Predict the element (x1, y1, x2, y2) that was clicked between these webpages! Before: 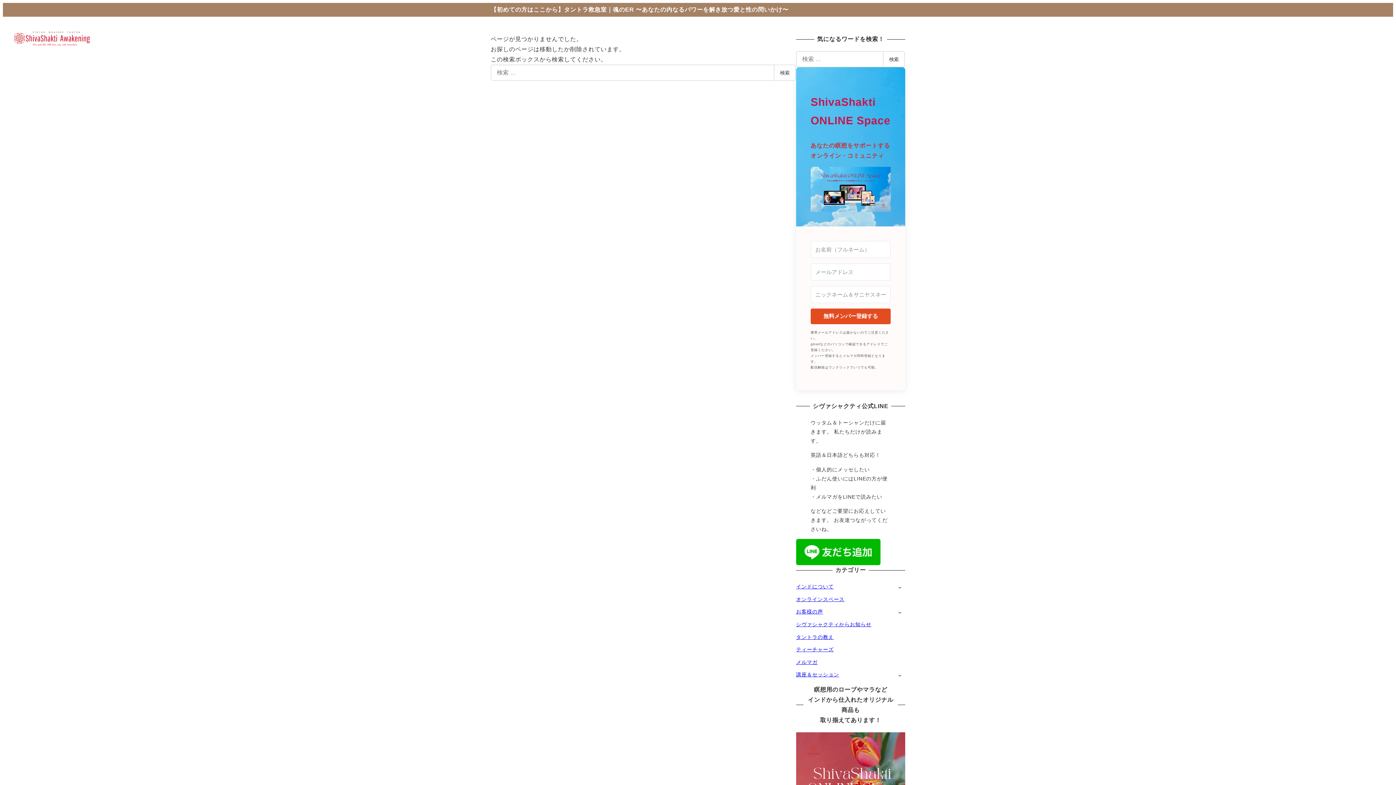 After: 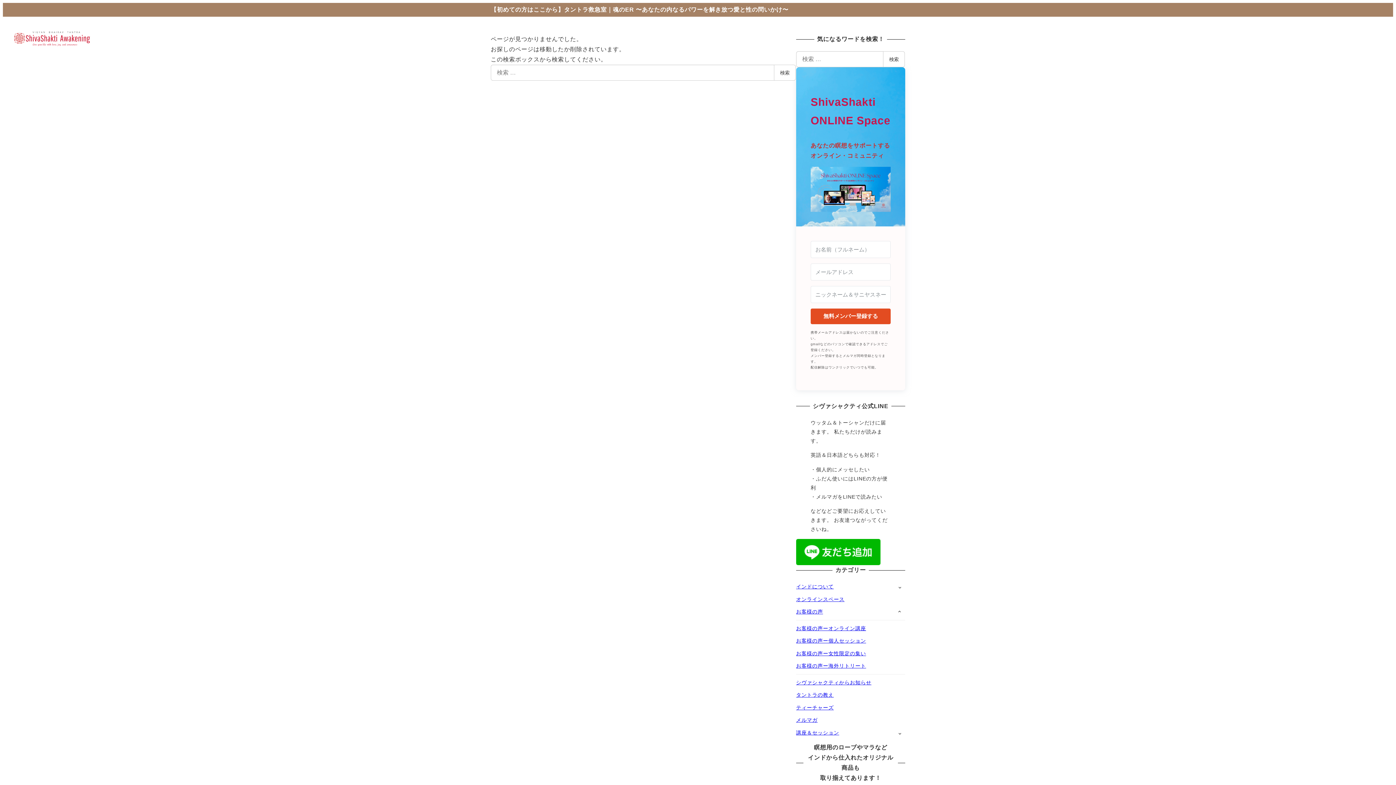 Action: label: サブメニューを開く bbox: (894, 607, 905, 617)